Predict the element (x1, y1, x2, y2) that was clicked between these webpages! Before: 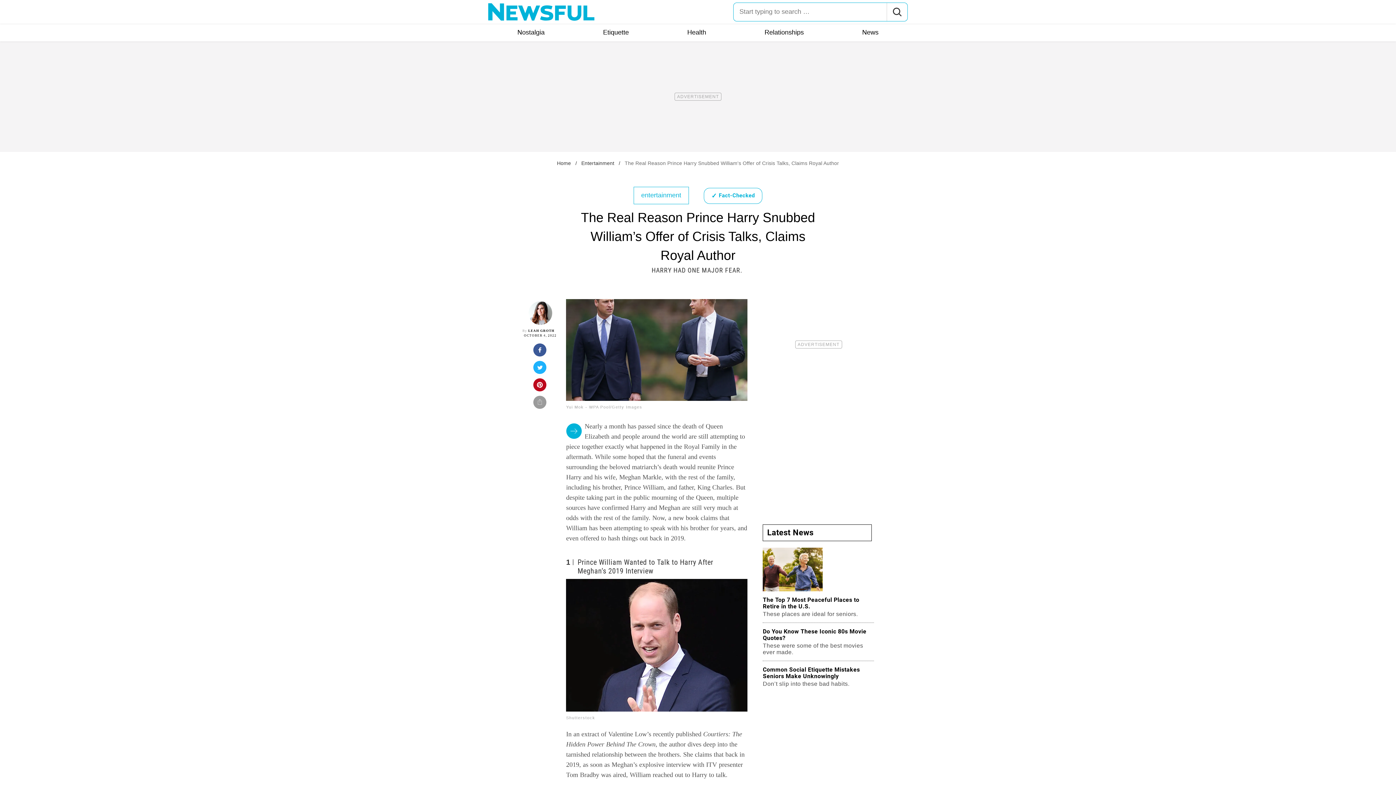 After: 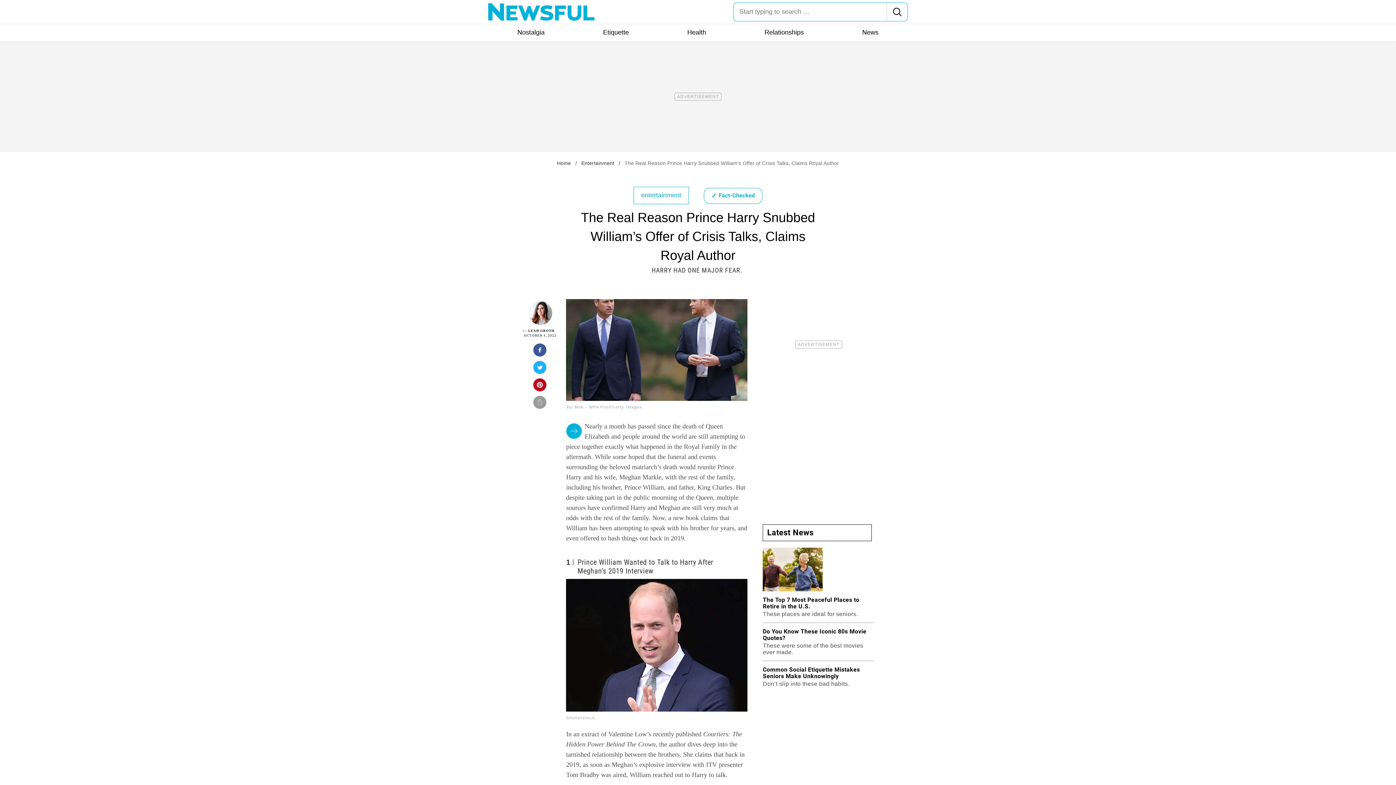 Action: bbox: (522, 395, 558, 413)